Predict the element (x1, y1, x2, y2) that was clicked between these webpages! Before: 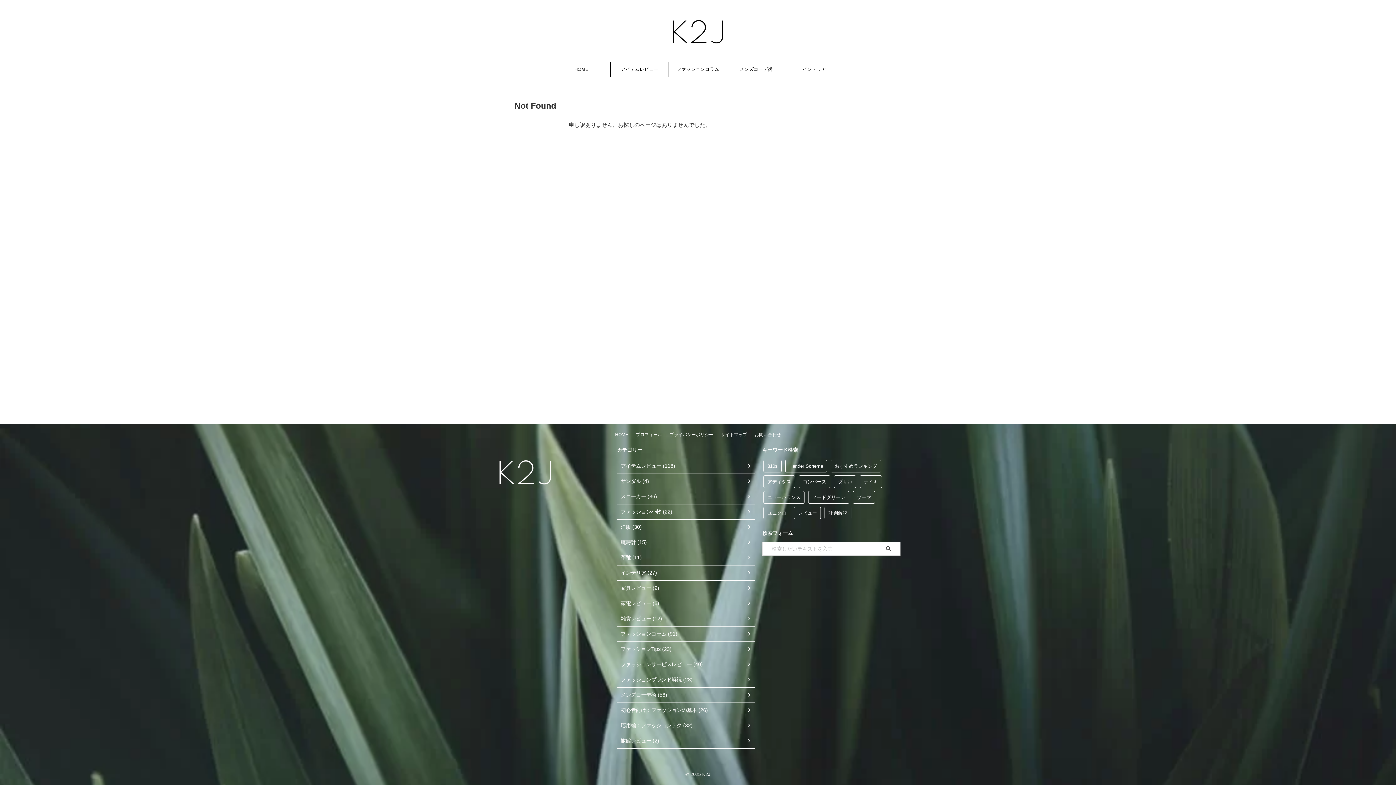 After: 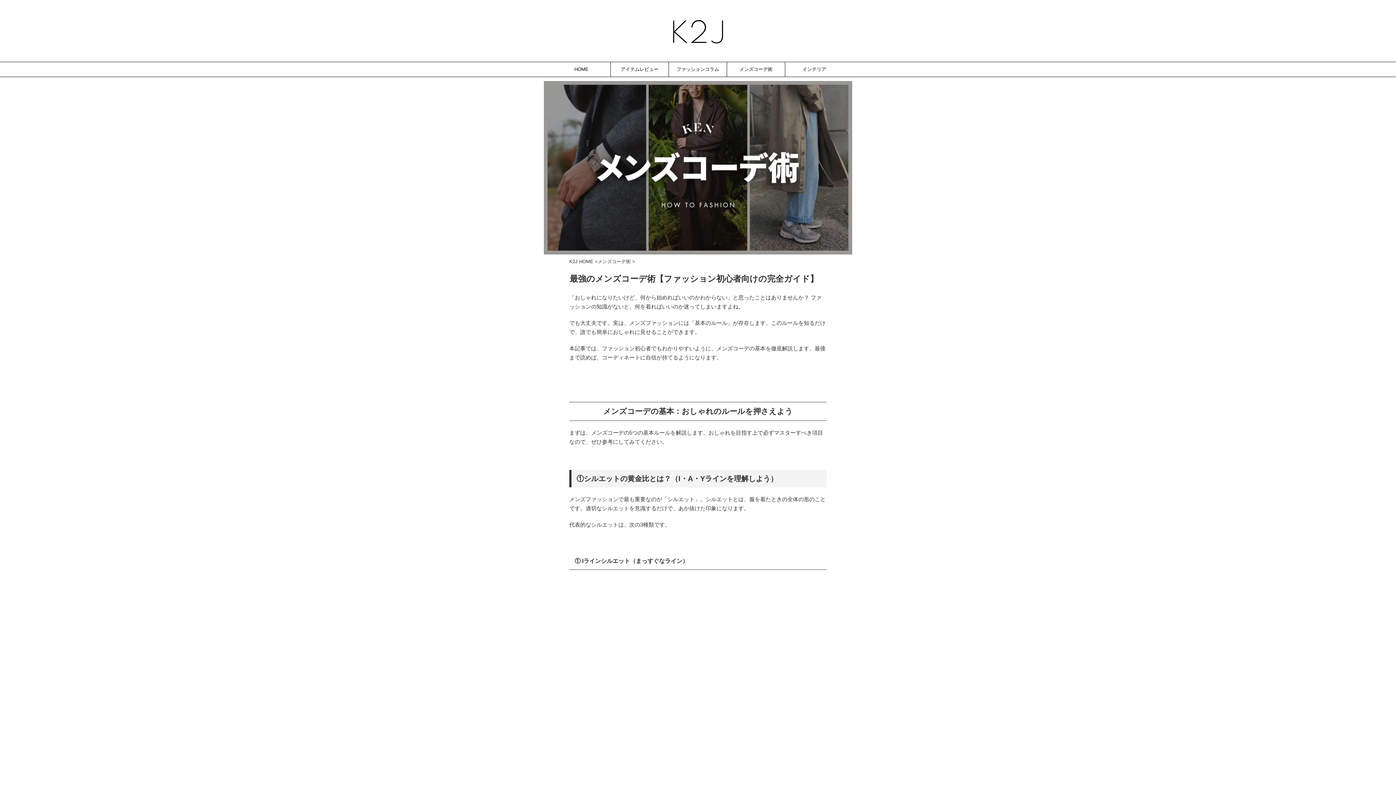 Action: bbox: (727, 62, 785, 76) label: メンズコーデ術